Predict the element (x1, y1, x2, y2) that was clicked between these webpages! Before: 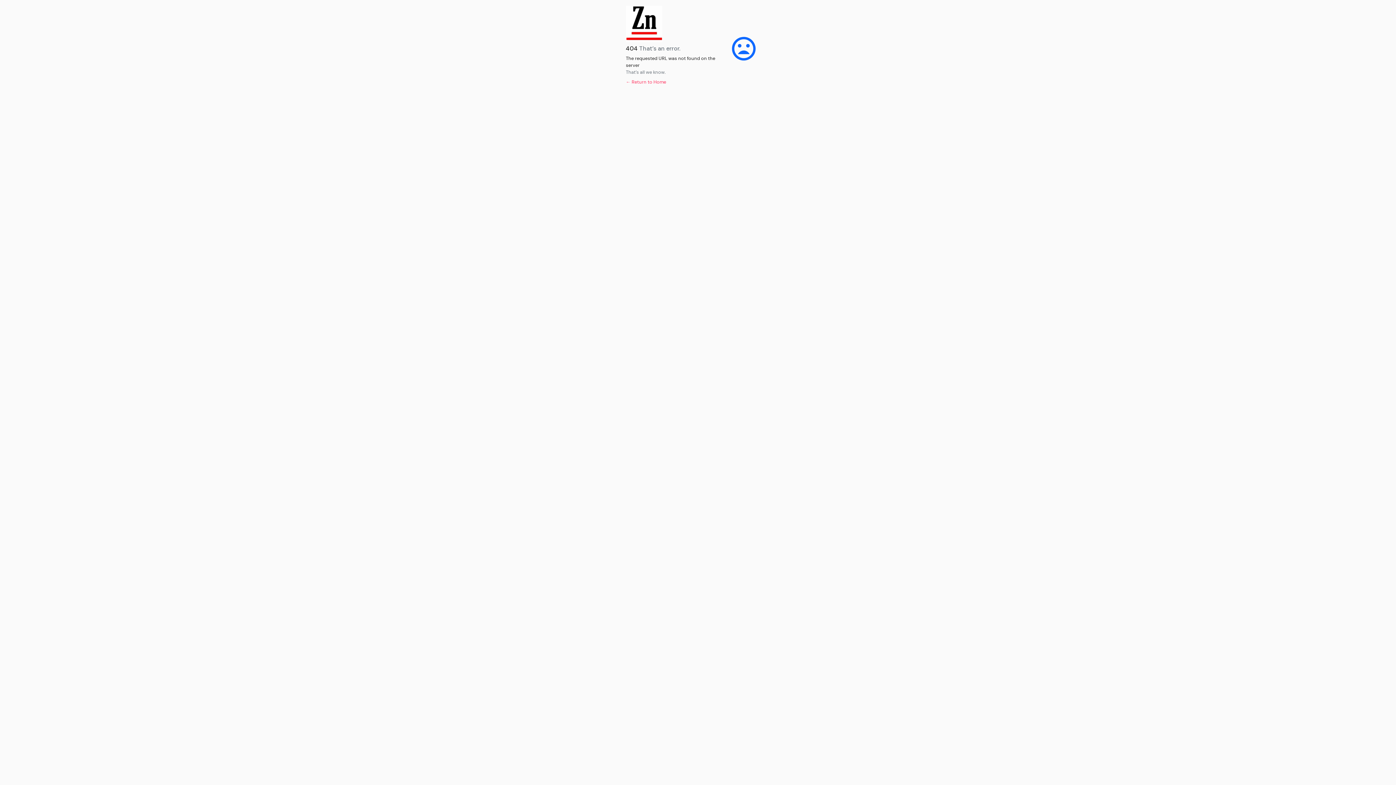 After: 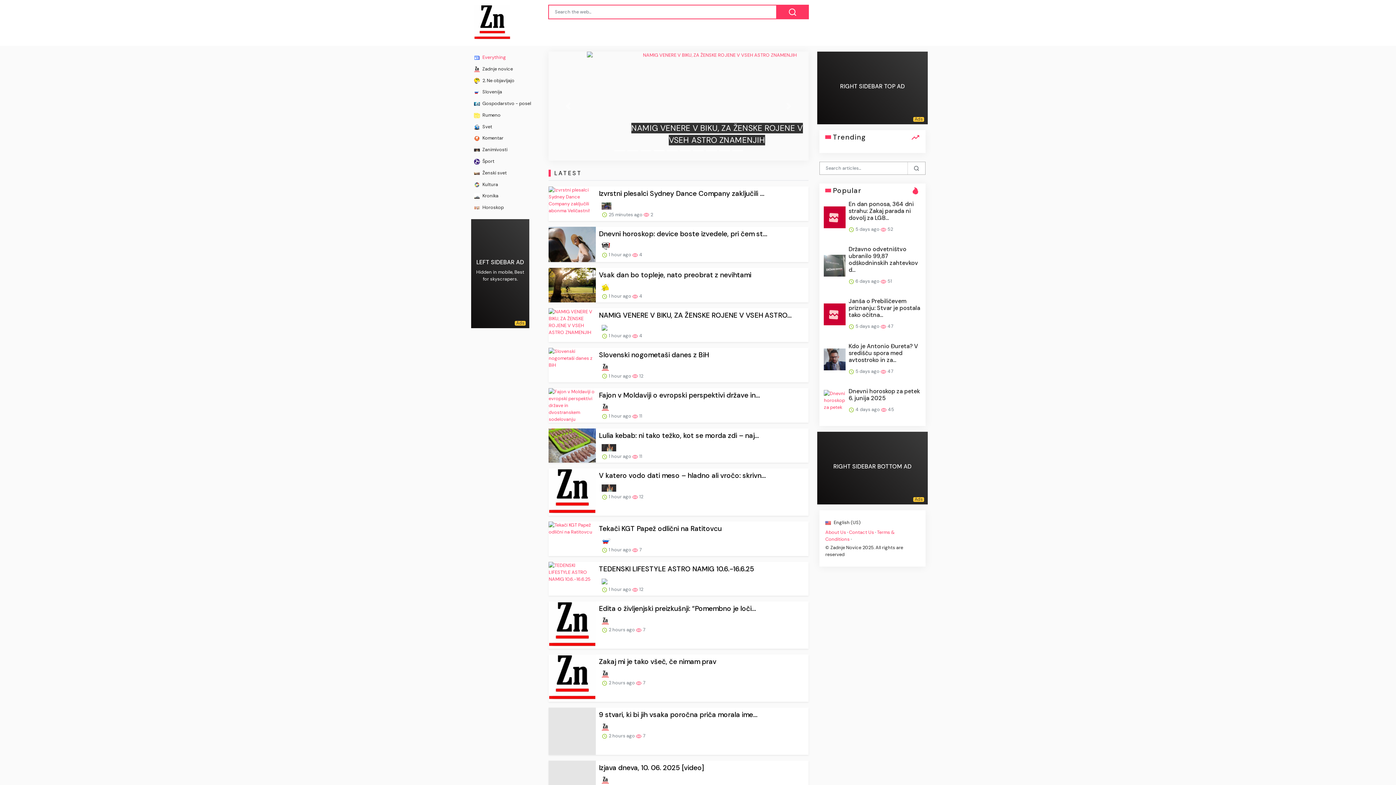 Action: label: ← Return to Home bbox: (626, 78, 666, 85)